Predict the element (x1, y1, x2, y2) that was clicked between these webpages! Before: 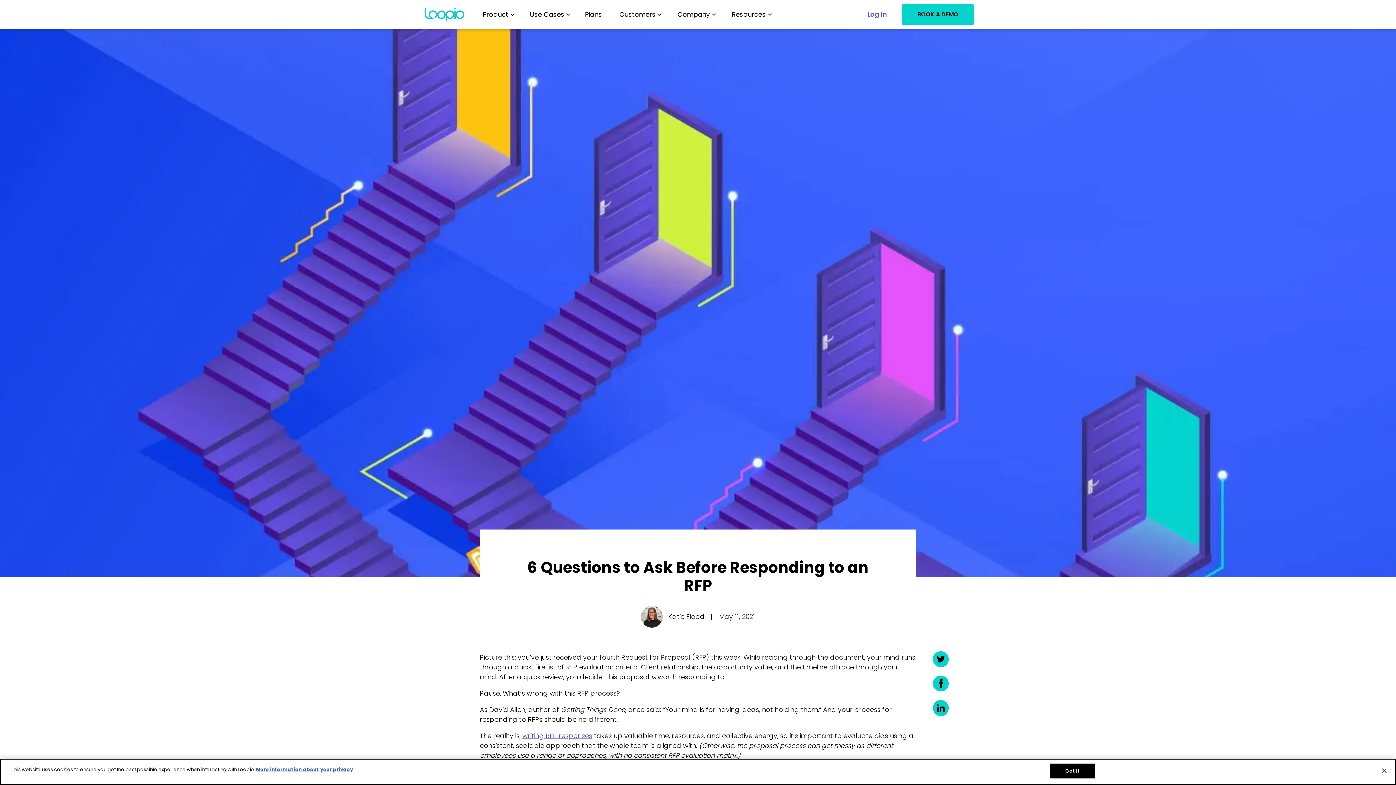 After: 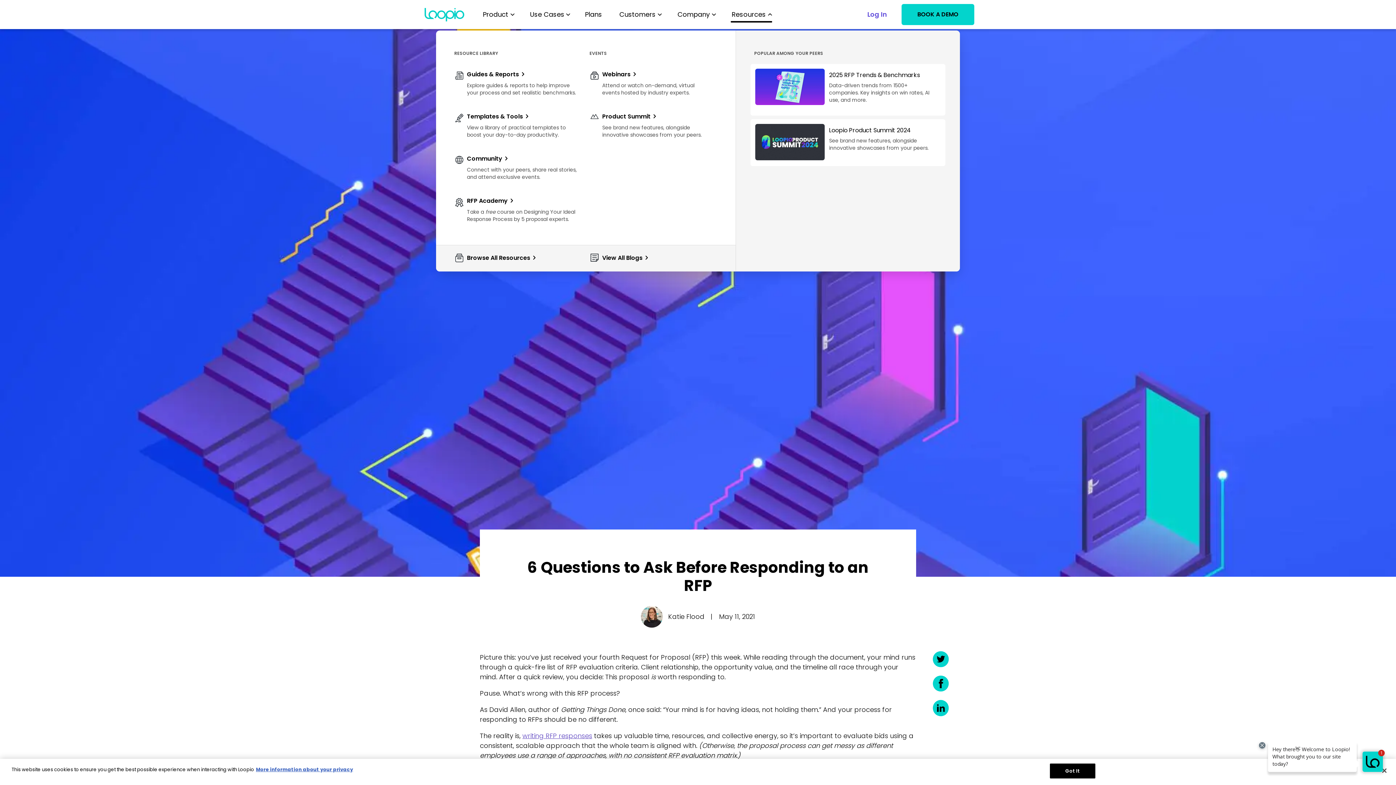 Action: bbox: (730, 0, 766, 29) label: Resources